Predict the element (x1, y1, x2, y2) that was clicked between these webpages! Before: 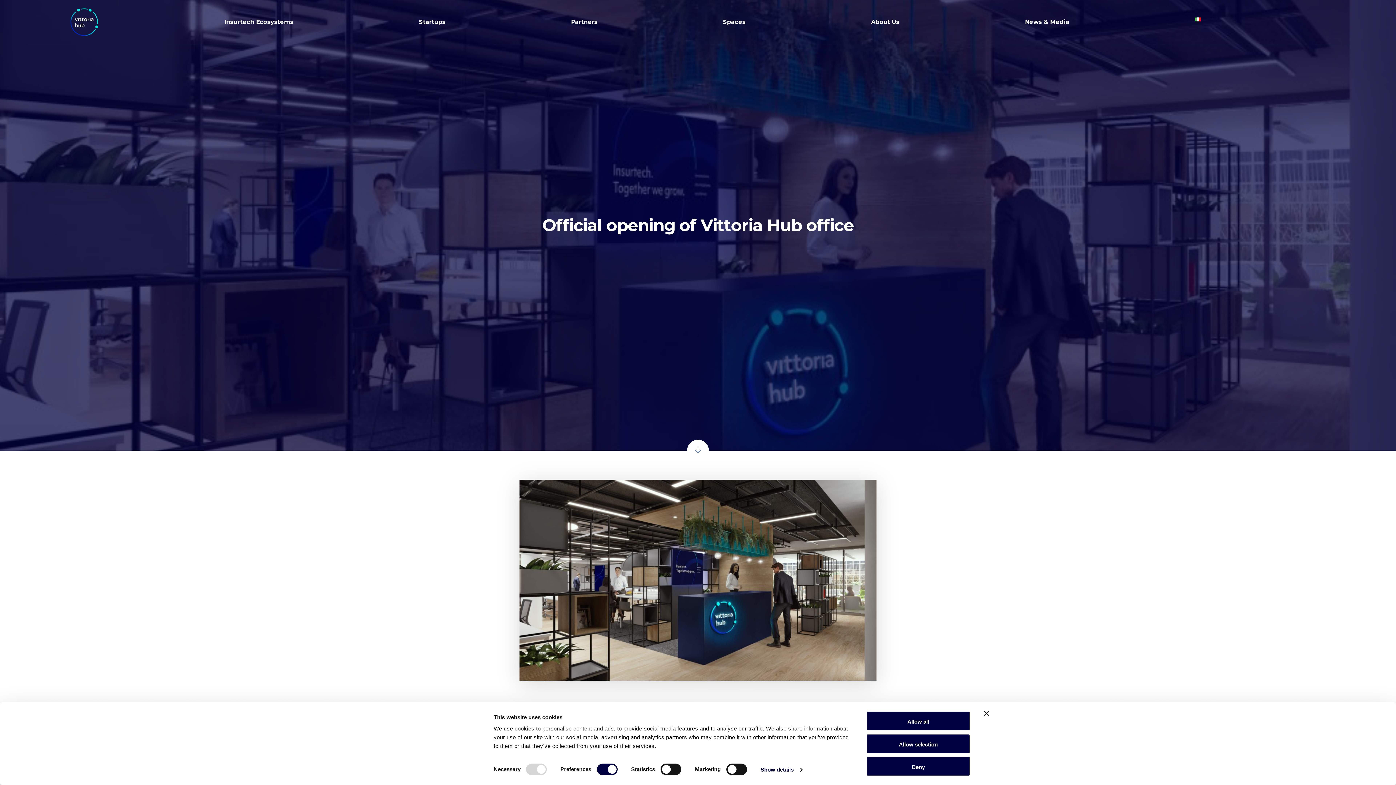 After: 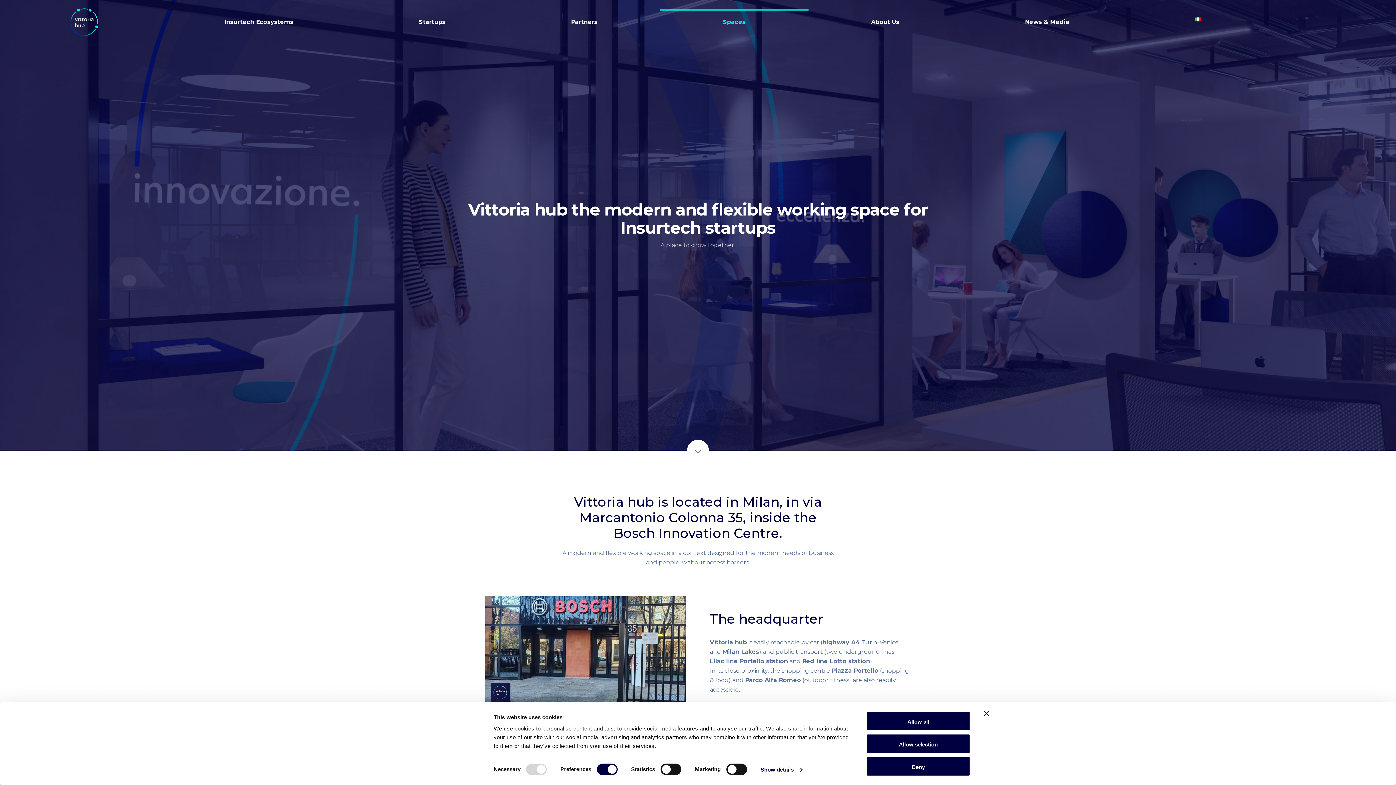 Action: label: Spaces bbox: (660, 10, 808, 34)